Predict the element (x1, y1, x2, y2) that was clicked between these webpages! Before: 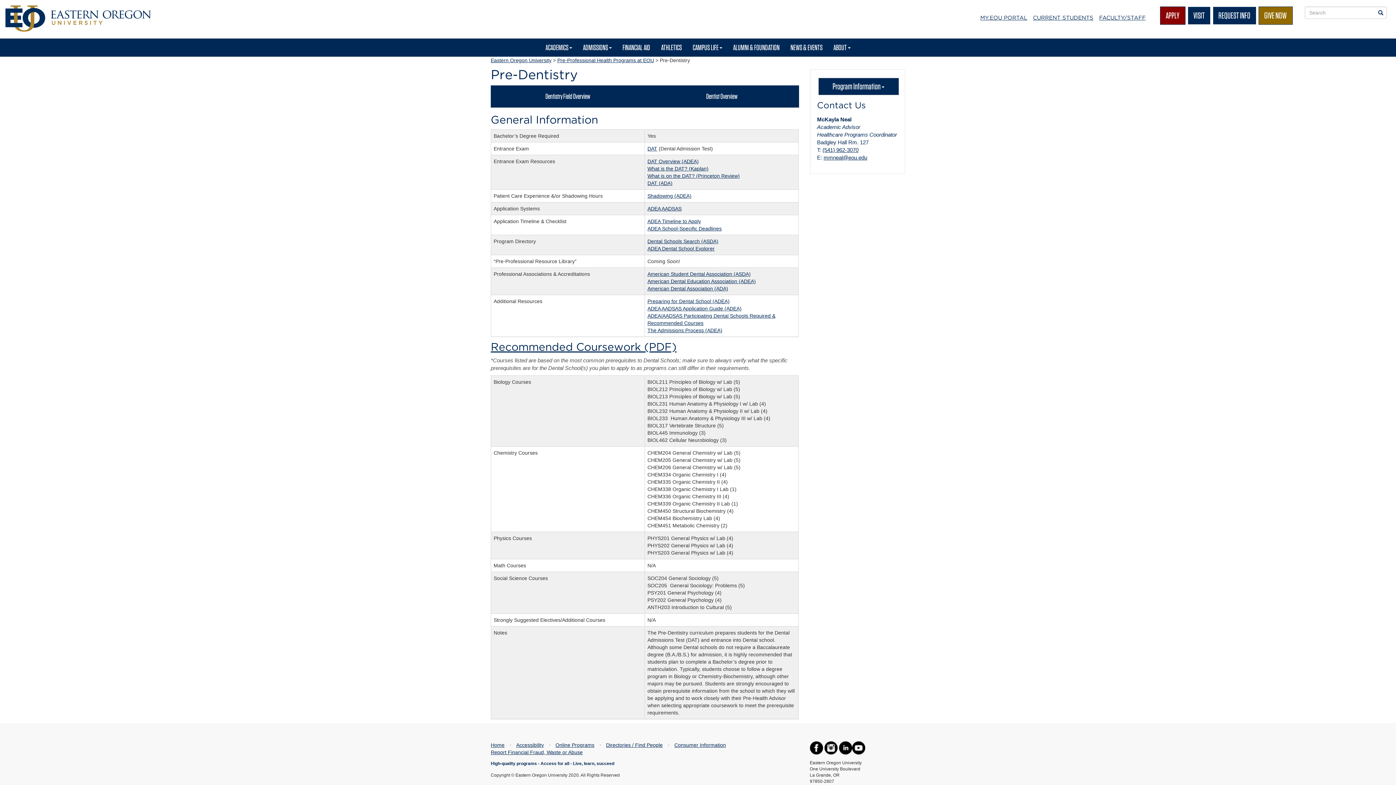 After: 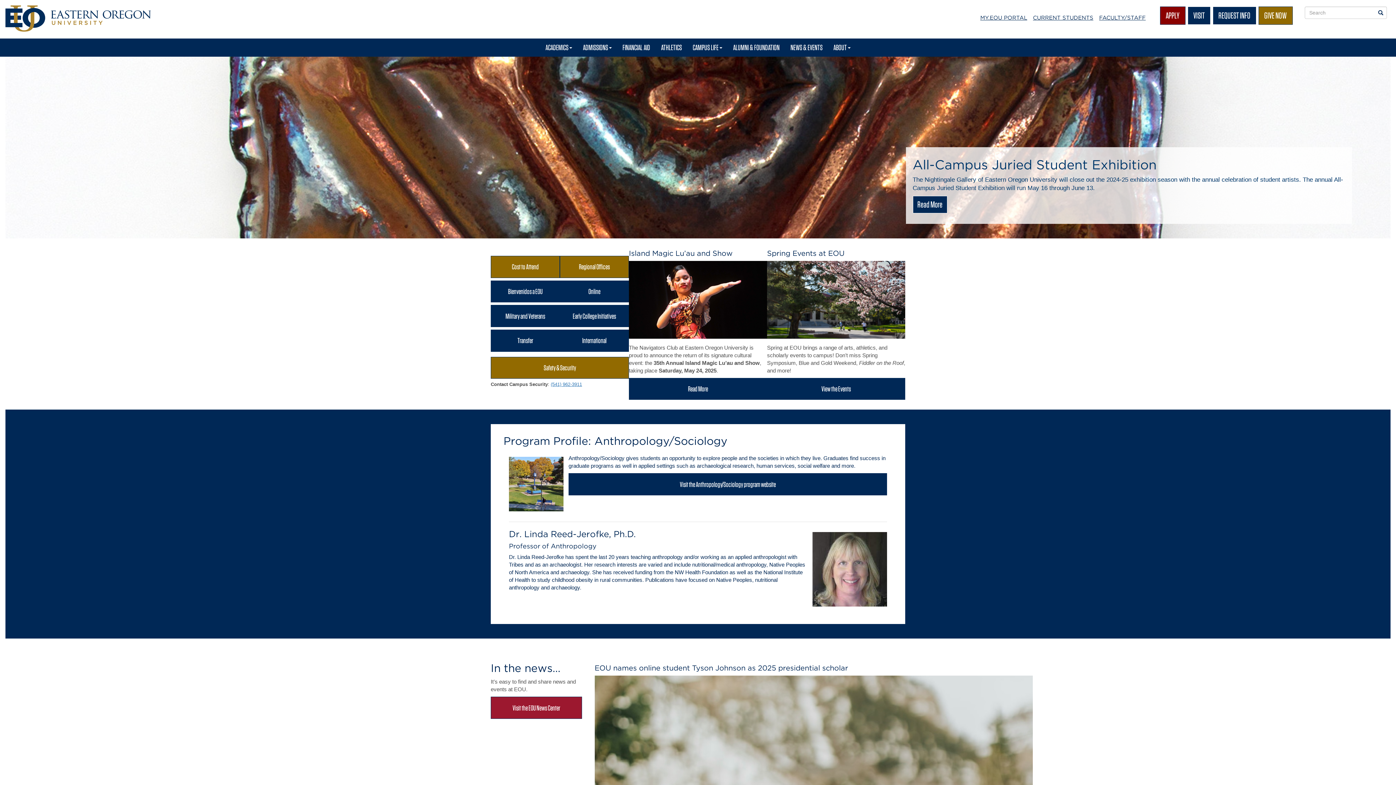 Action: bbox: (0, 0, 156, 18)